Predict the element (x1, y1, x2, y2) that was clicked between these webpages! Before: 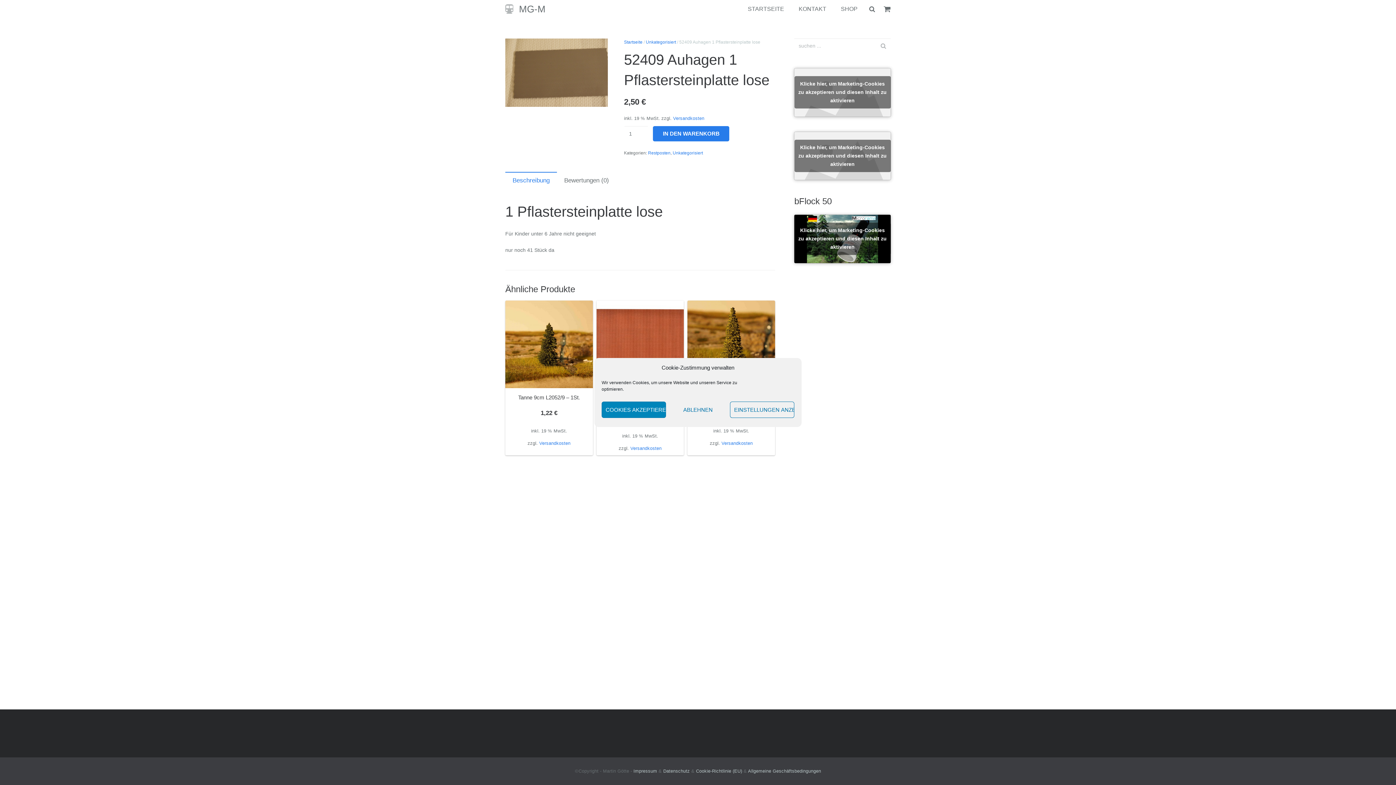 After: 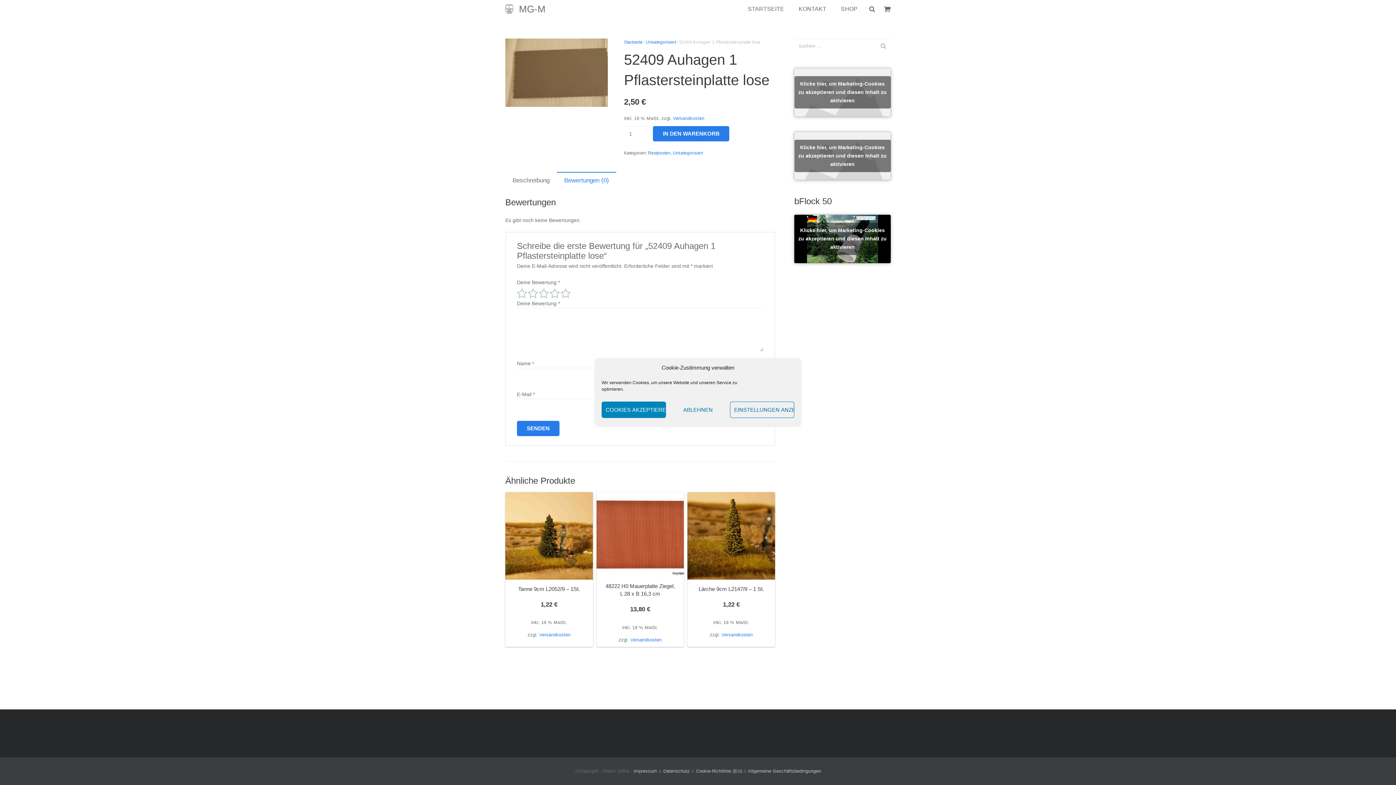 Action: bbox: (557, 172, 616, 188) label: Bewertungen (0)